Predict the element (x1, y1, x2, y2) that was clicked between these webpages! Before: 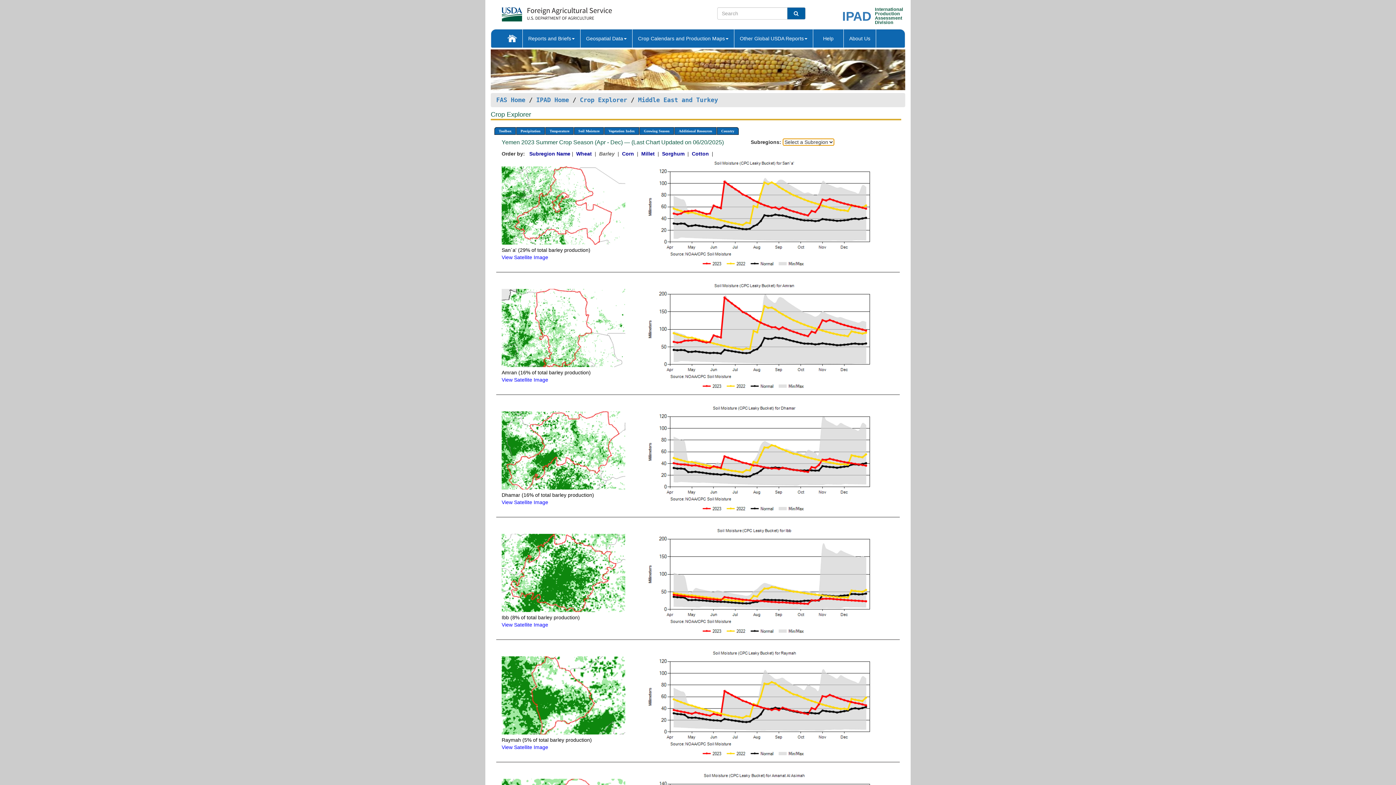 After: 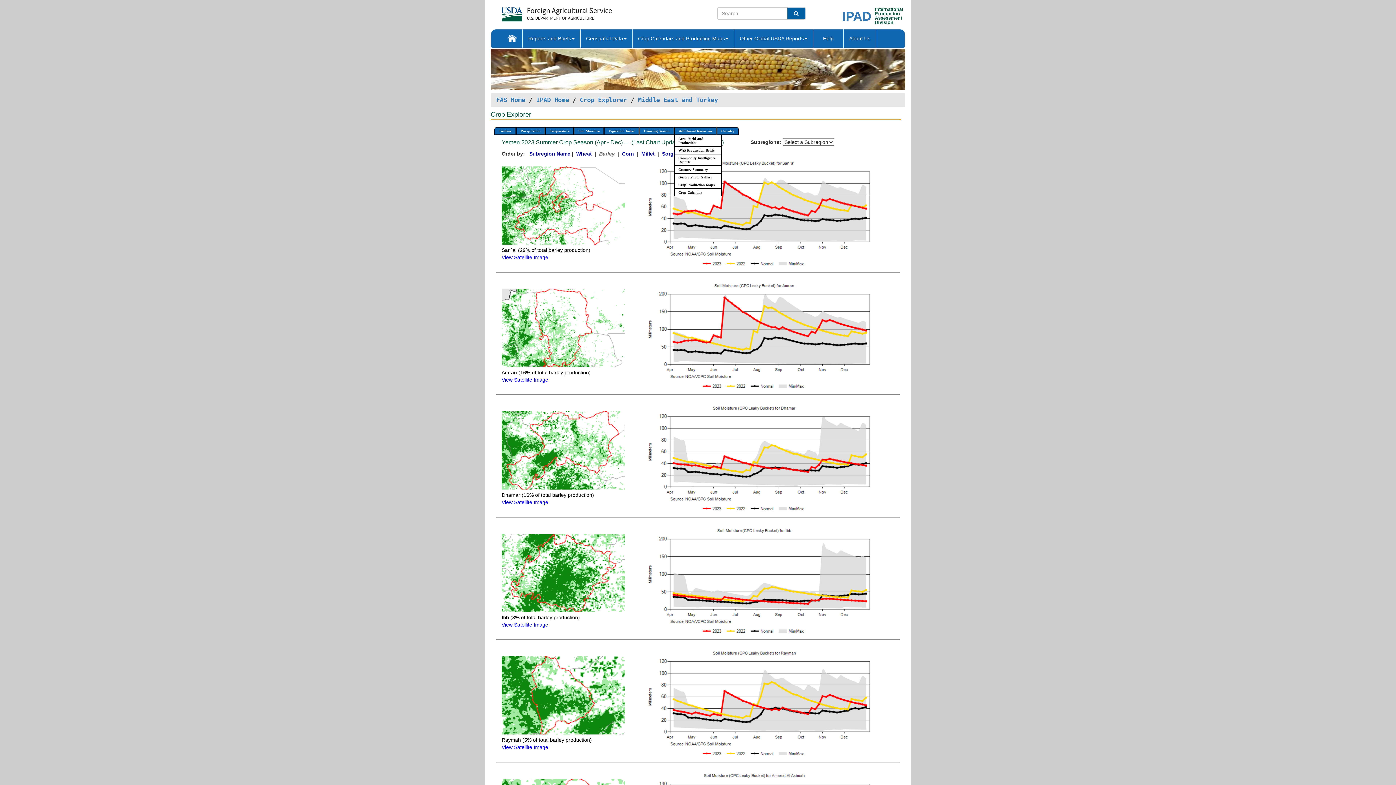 Action: label: Additional Resources bbox: (674, 127, 716, 135)